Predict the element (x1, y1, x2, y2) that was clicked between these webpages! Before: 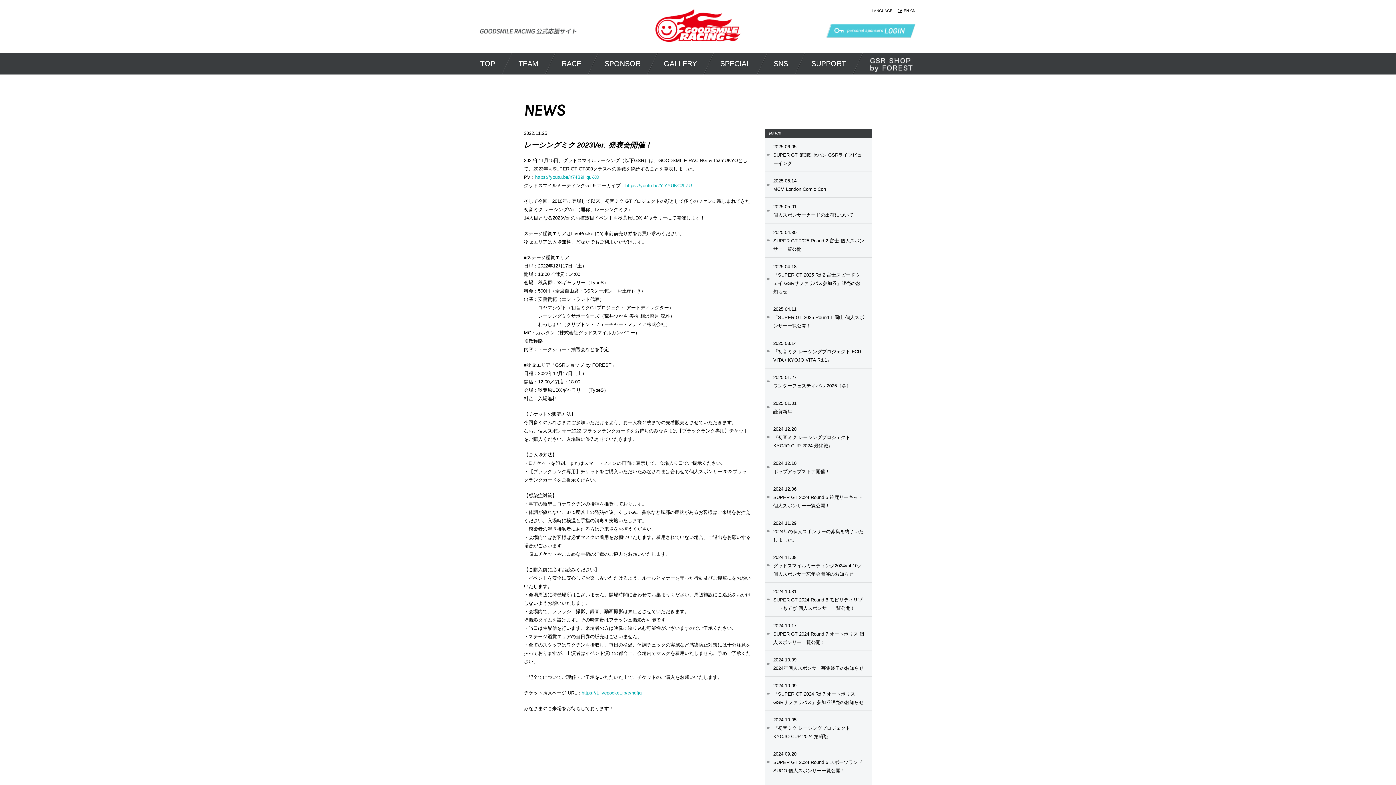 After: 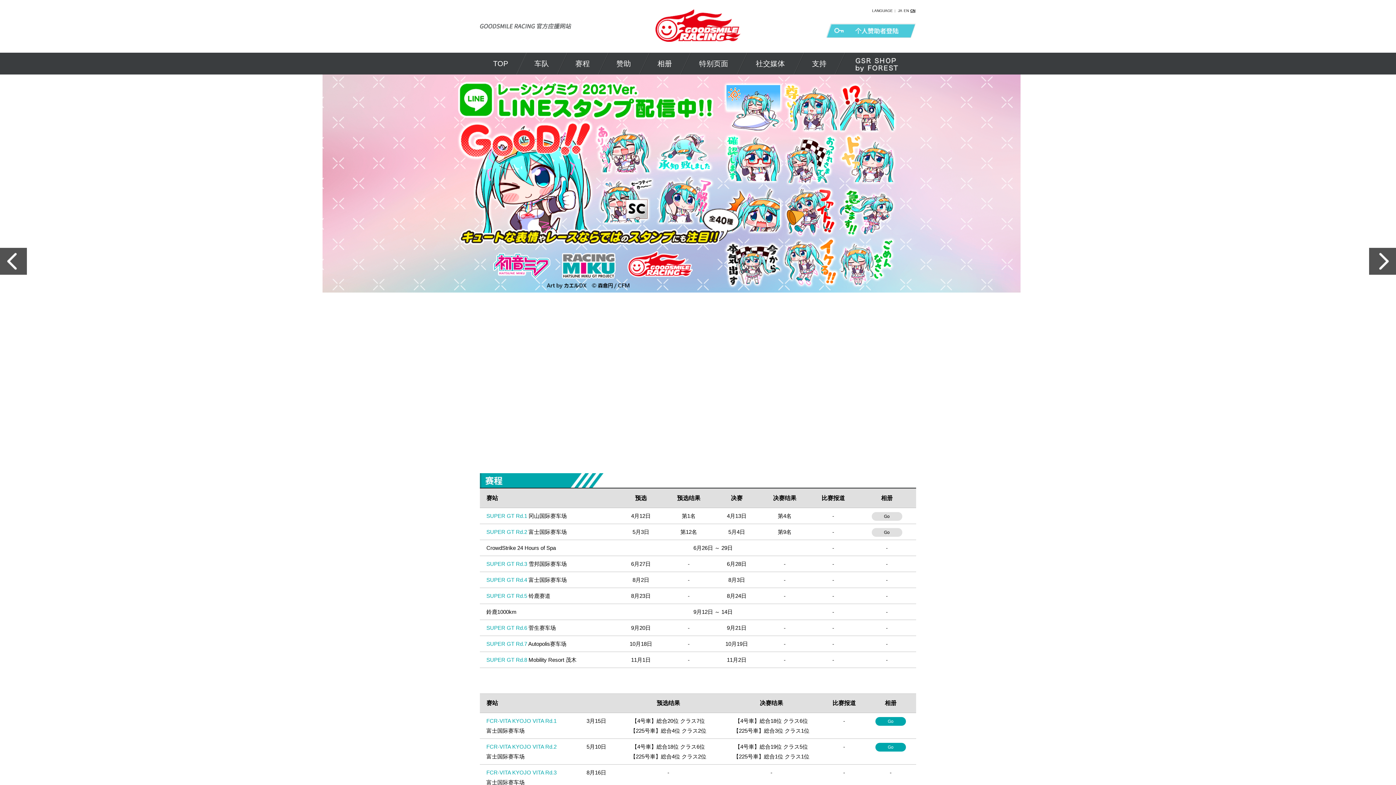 Action: label: CN bbox: (910, 8, 915, 12)